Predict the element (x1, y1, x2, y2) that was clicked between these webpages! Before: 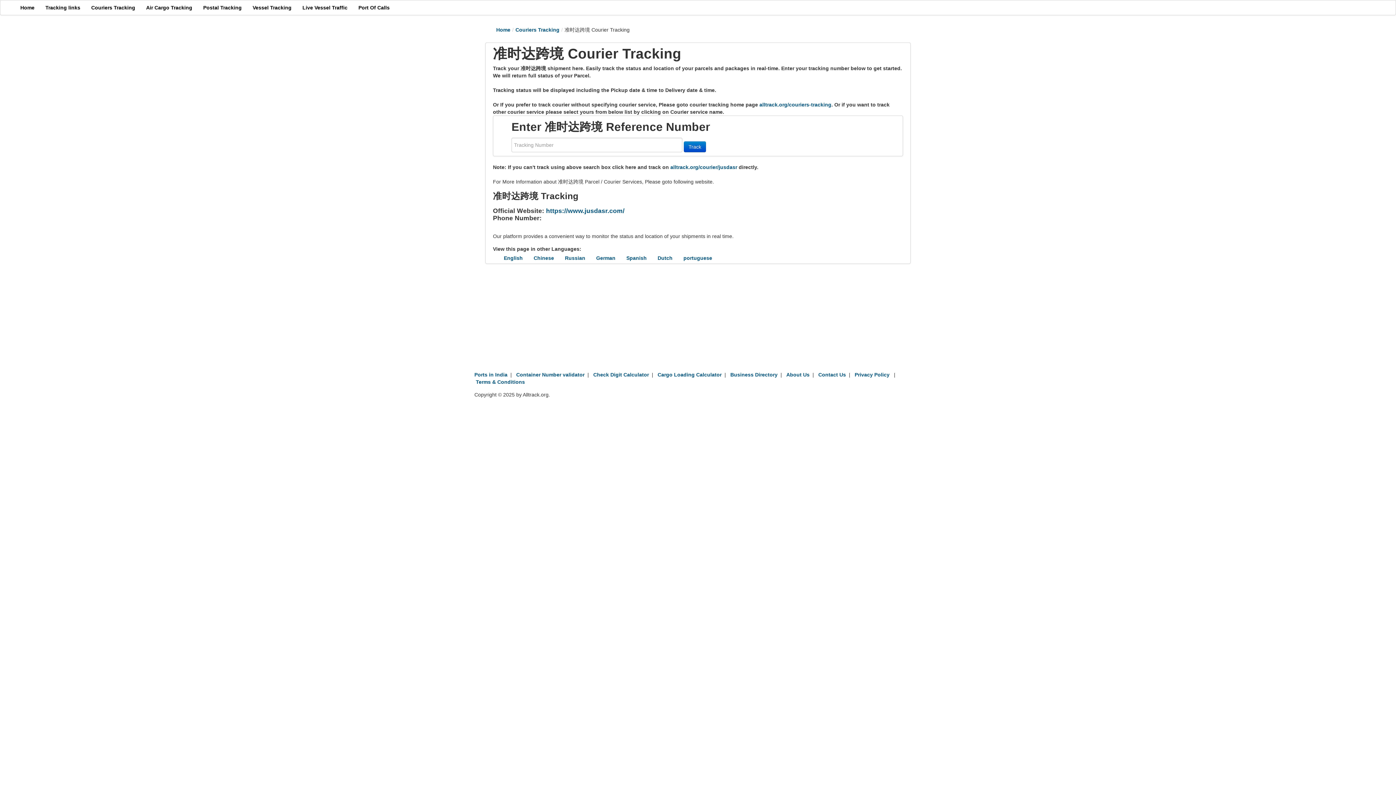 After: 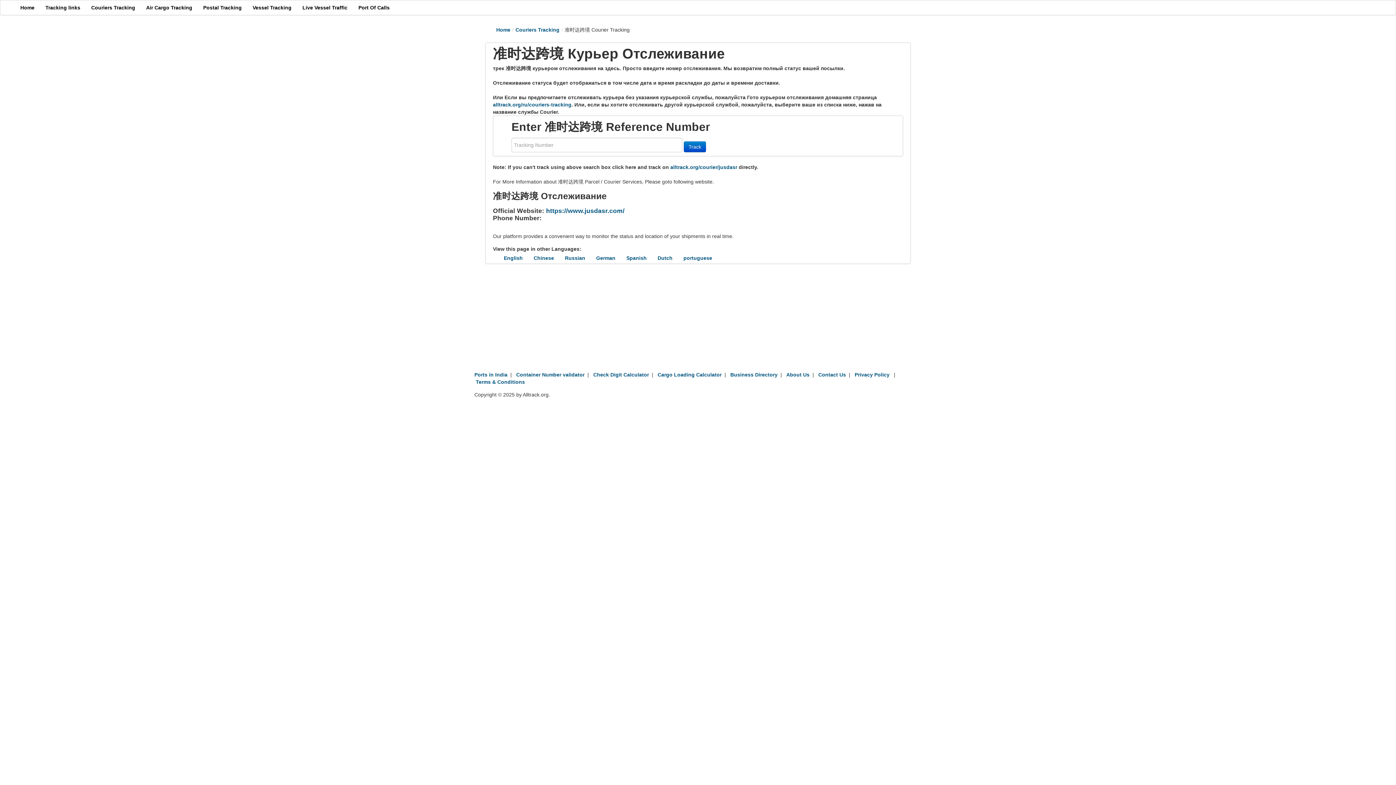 Action: label: Russian bbox: (565, 254, 585, 261)